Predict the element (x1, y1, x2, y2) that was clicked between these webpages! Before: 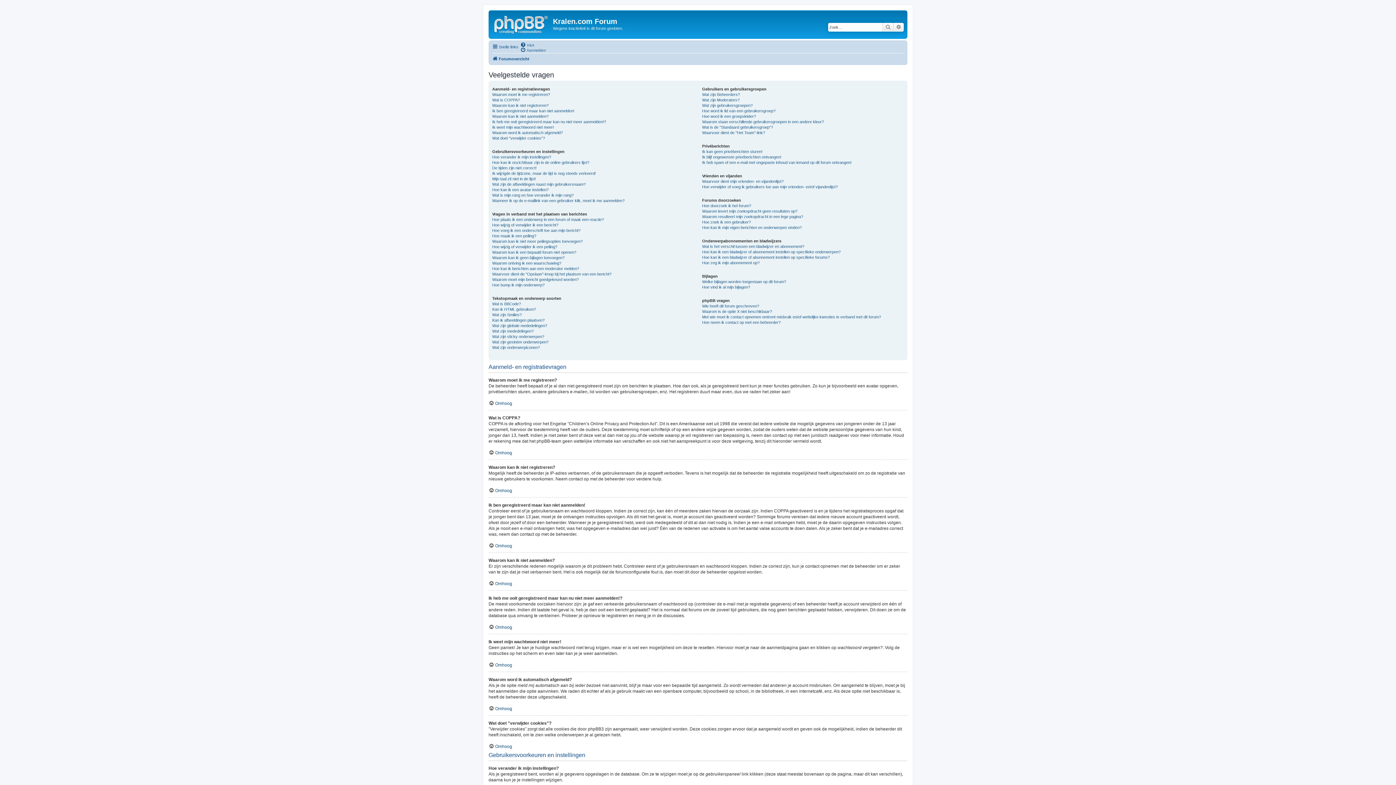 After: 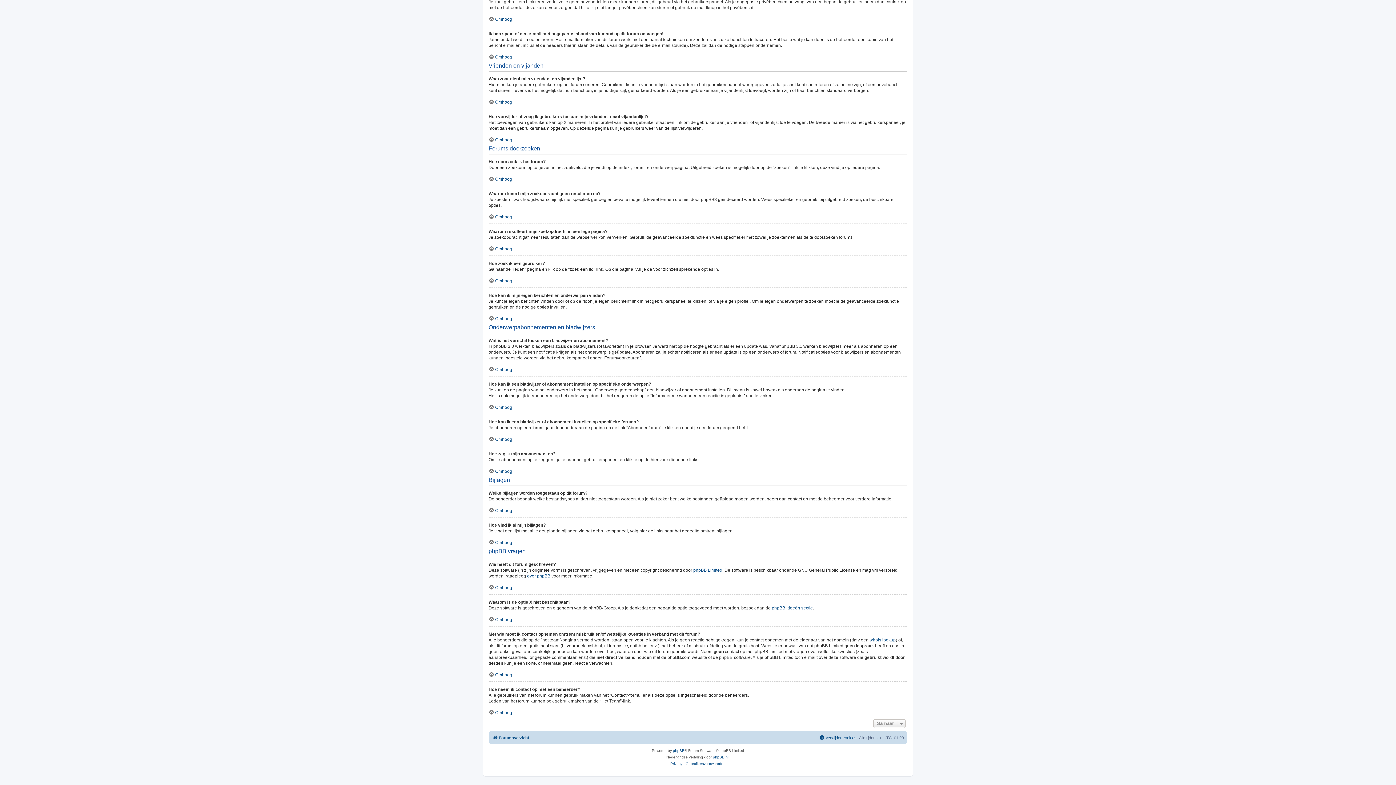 Action: bbox: (702, 208, 797, 214) label: Waarom levert mijn zoekopdracht geen resultaten op?